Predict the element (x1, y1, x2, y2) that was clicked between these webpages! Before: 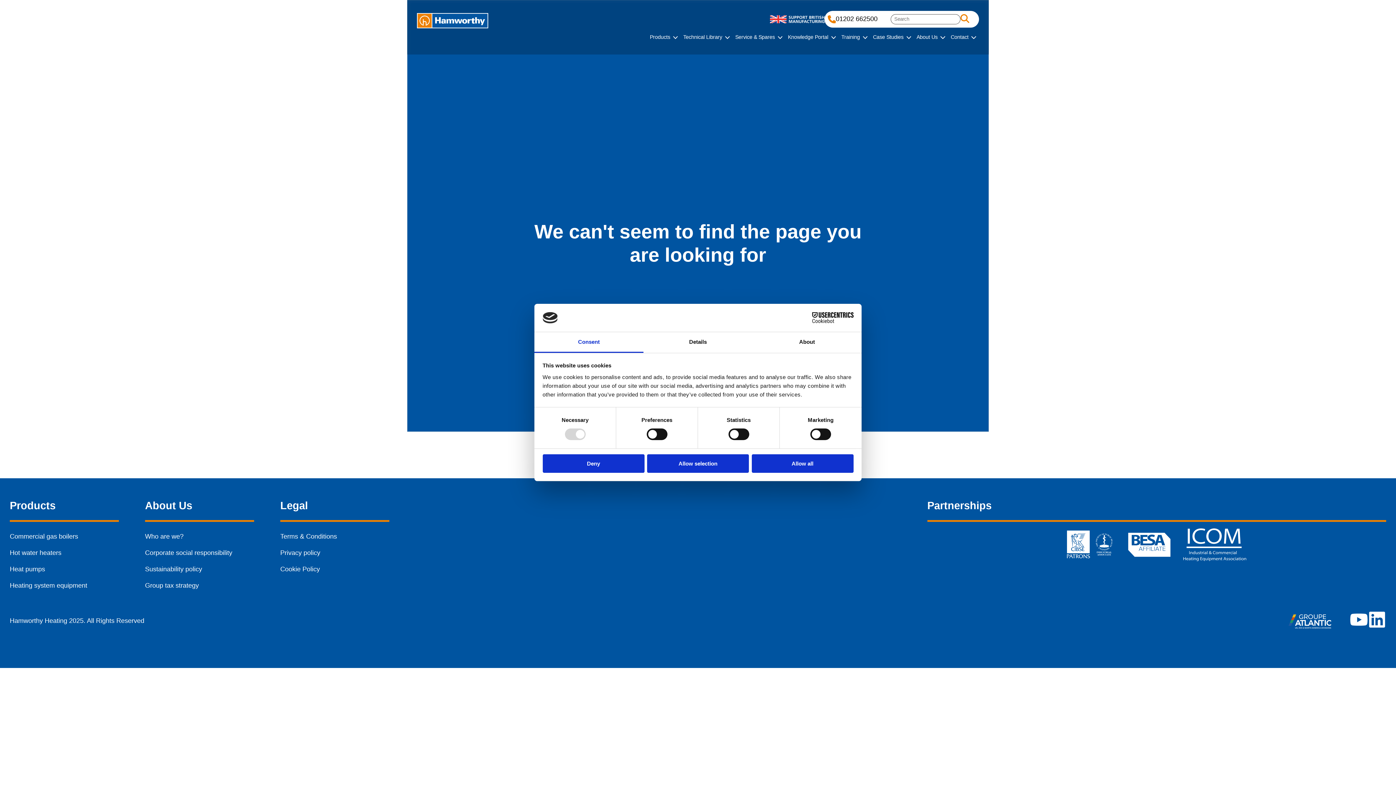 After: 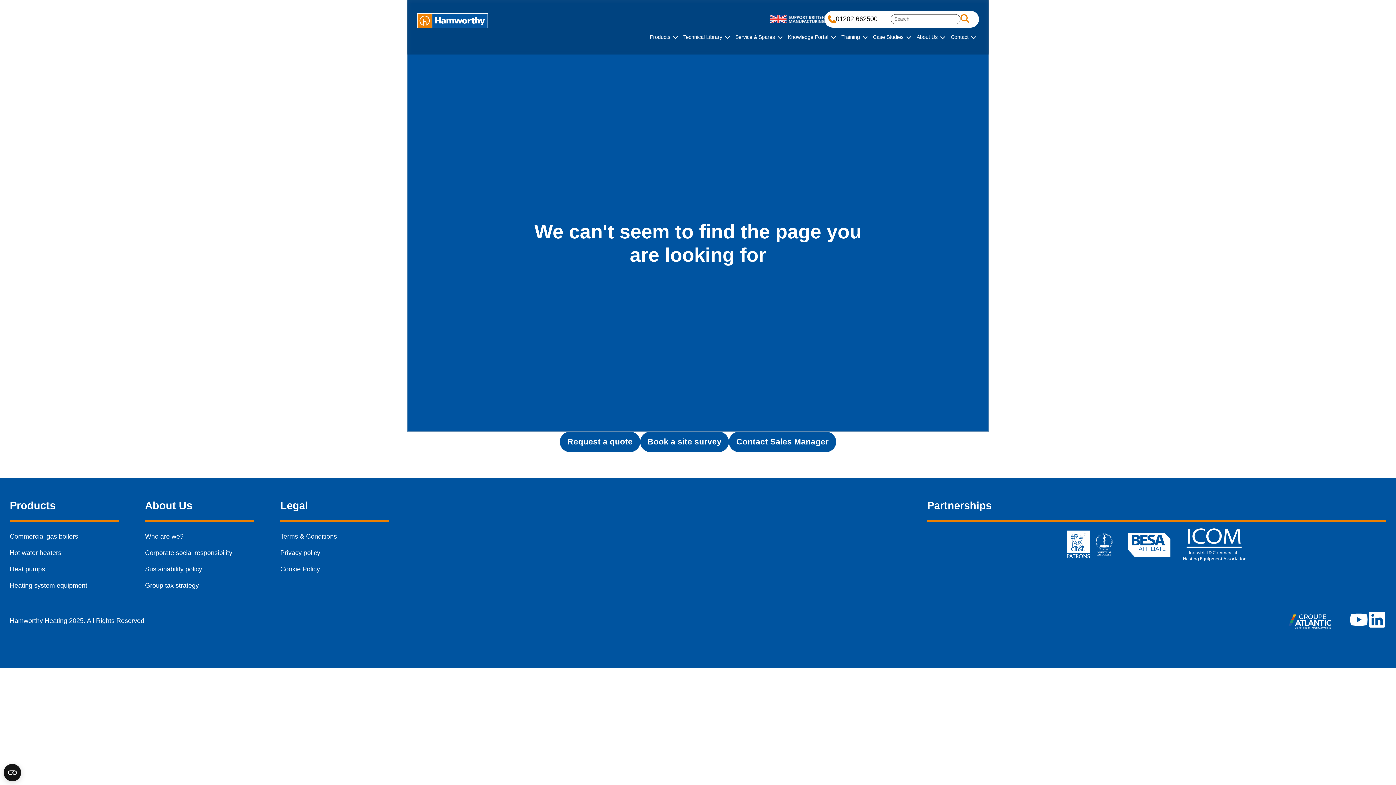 Action: label: Allow all bbox: (751, 454, 853, 472)